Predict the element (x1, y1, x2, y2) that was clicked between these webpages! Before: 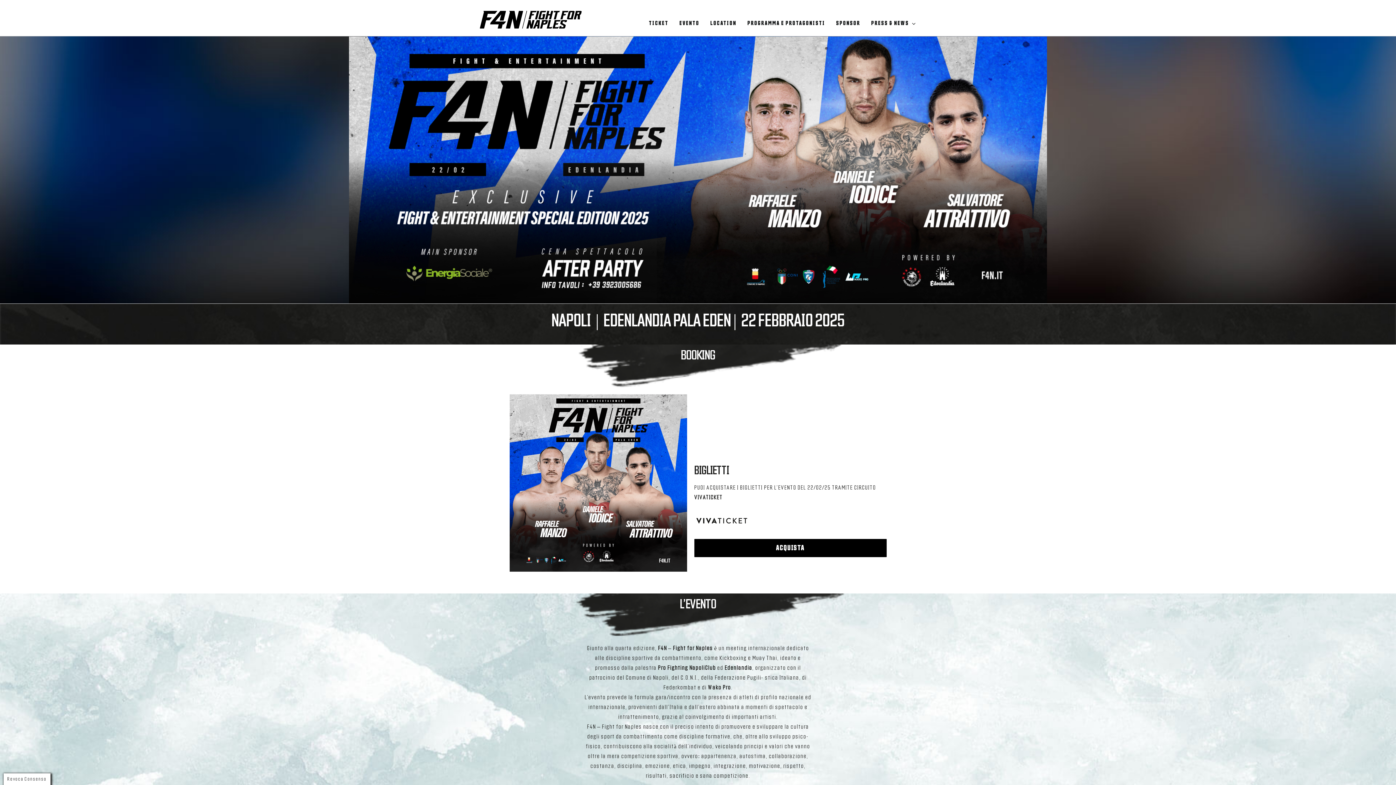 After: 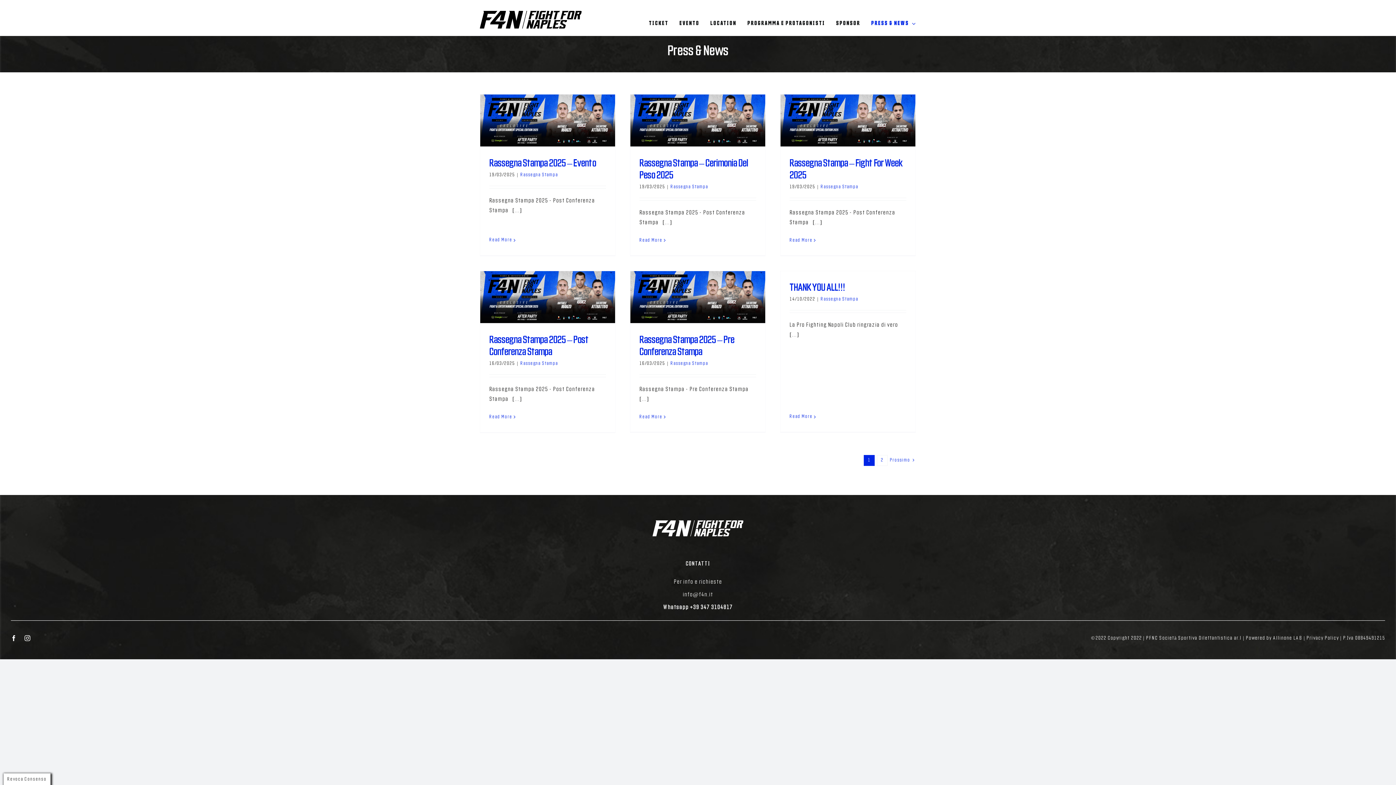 Action: label: PRESS & NEWS bbox: (871, 18, 916, 28)